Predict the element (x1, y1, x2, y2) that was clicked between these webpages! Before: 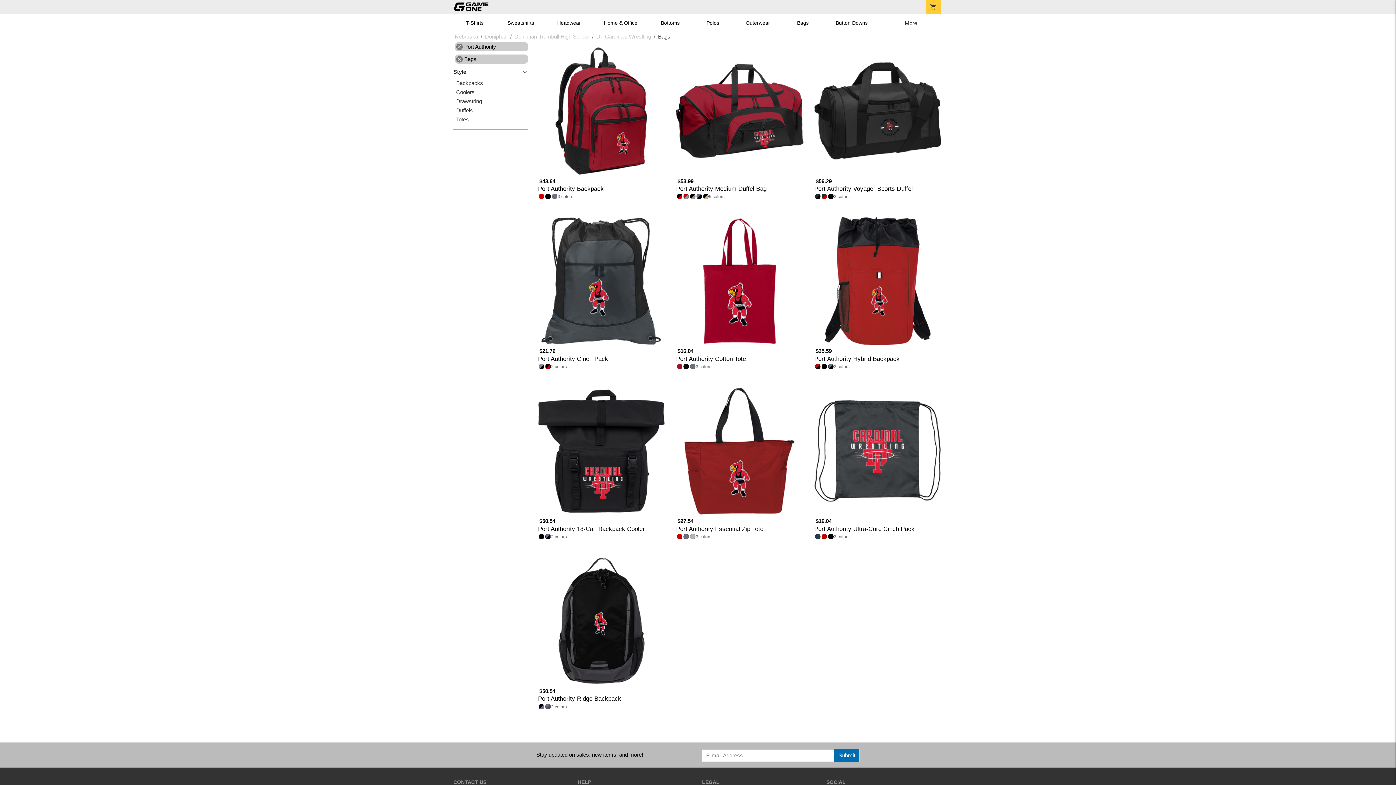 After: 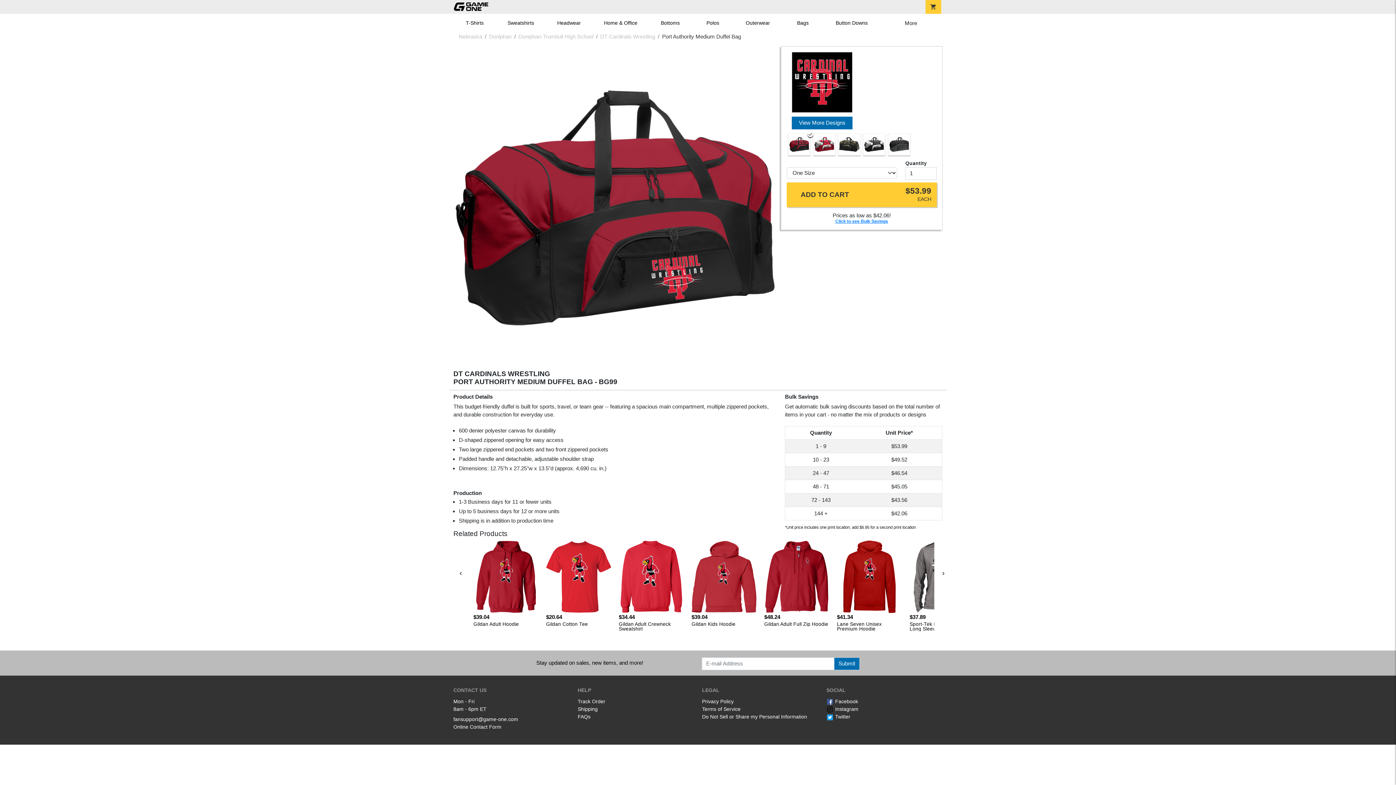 Action: label: 5
Port Authority Medium Duffel Bag
$53.99 bbox: (674, 46, 804, 205)